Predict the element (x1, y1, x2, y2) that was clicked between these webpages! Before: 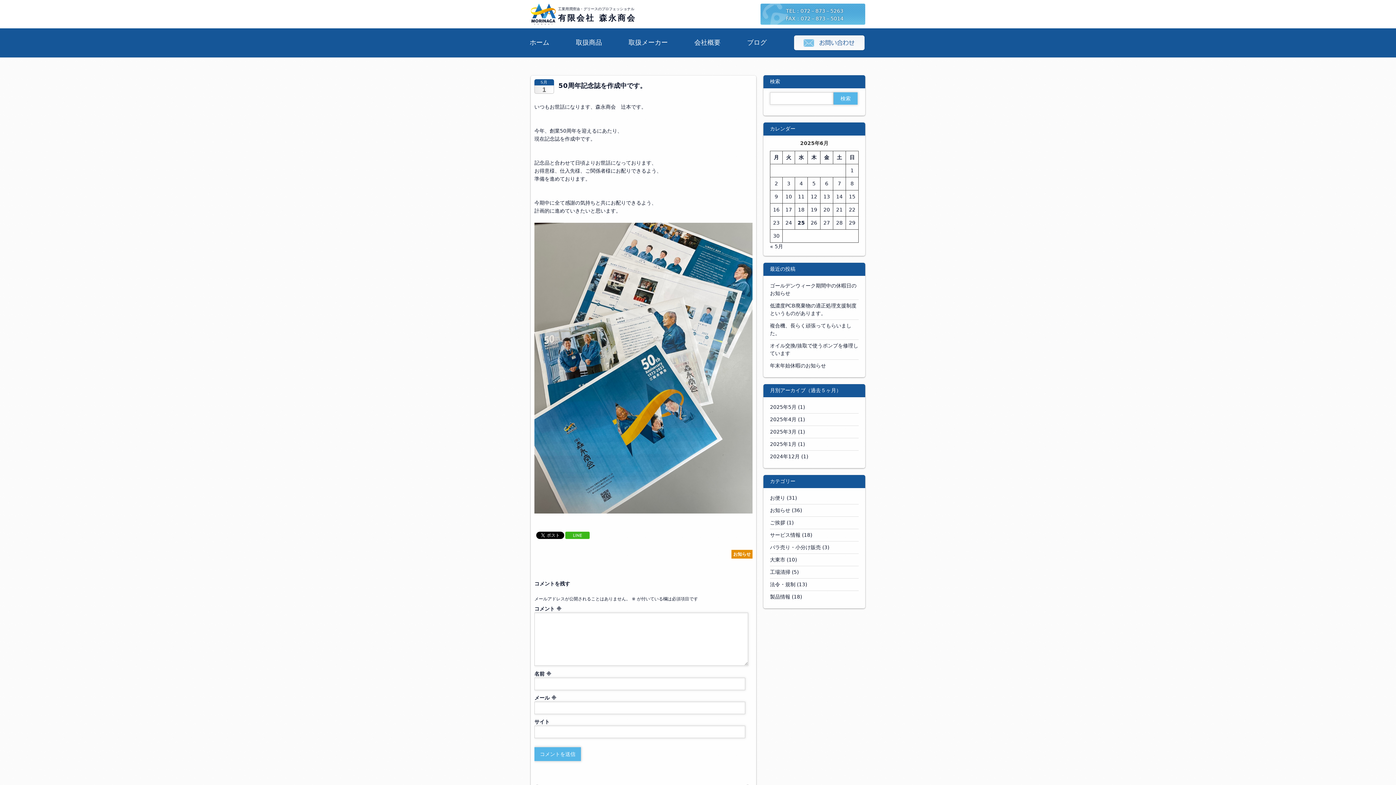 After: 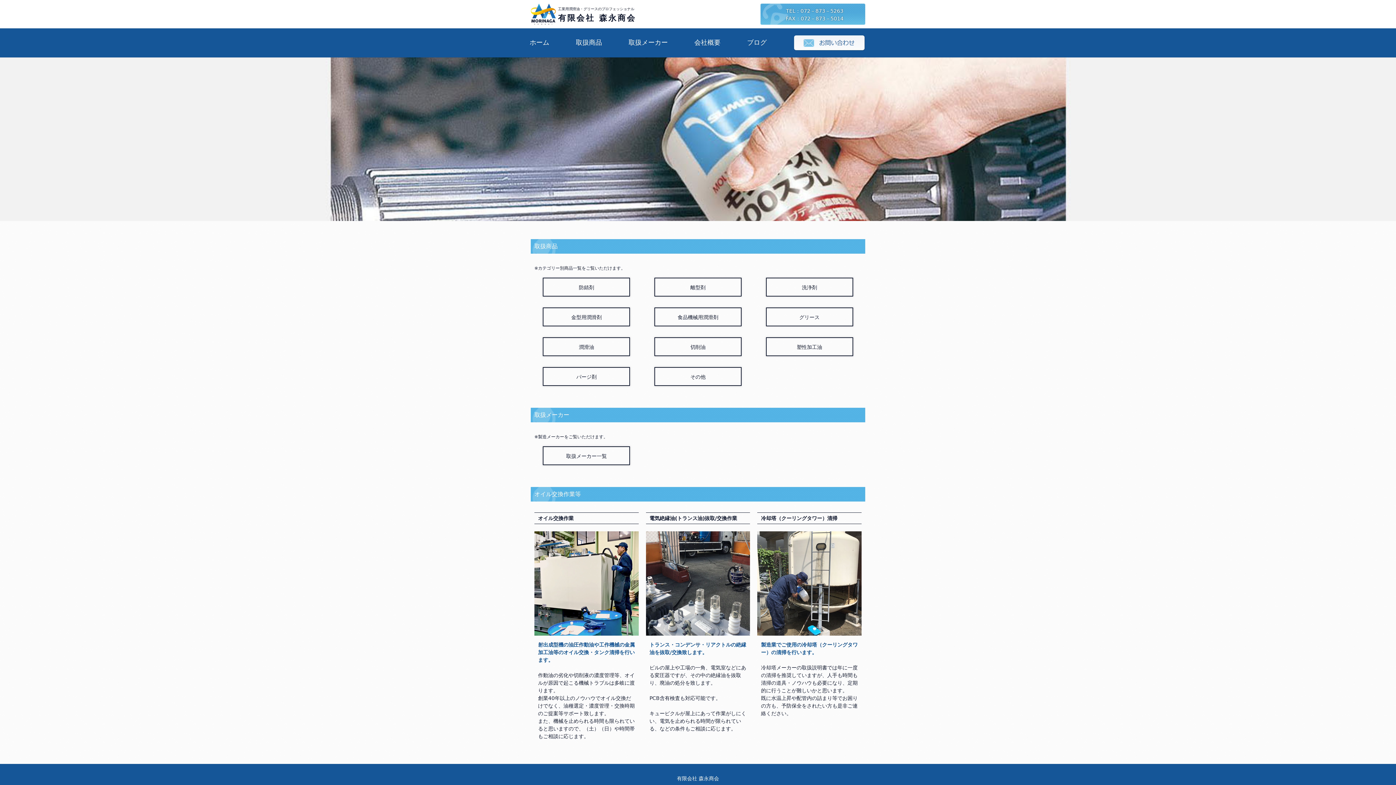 Action: label: 取扱商品 bbox: (576, 27, 602, 46)